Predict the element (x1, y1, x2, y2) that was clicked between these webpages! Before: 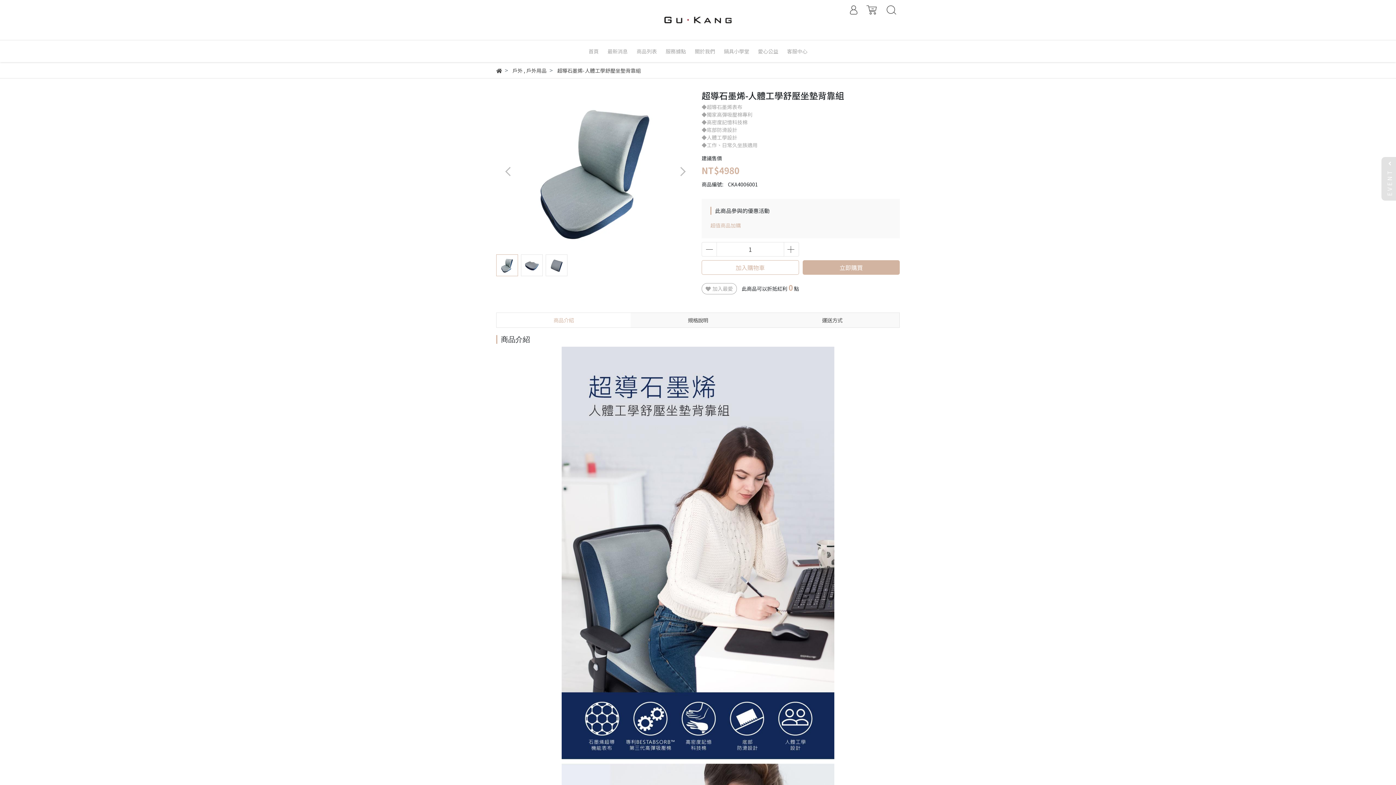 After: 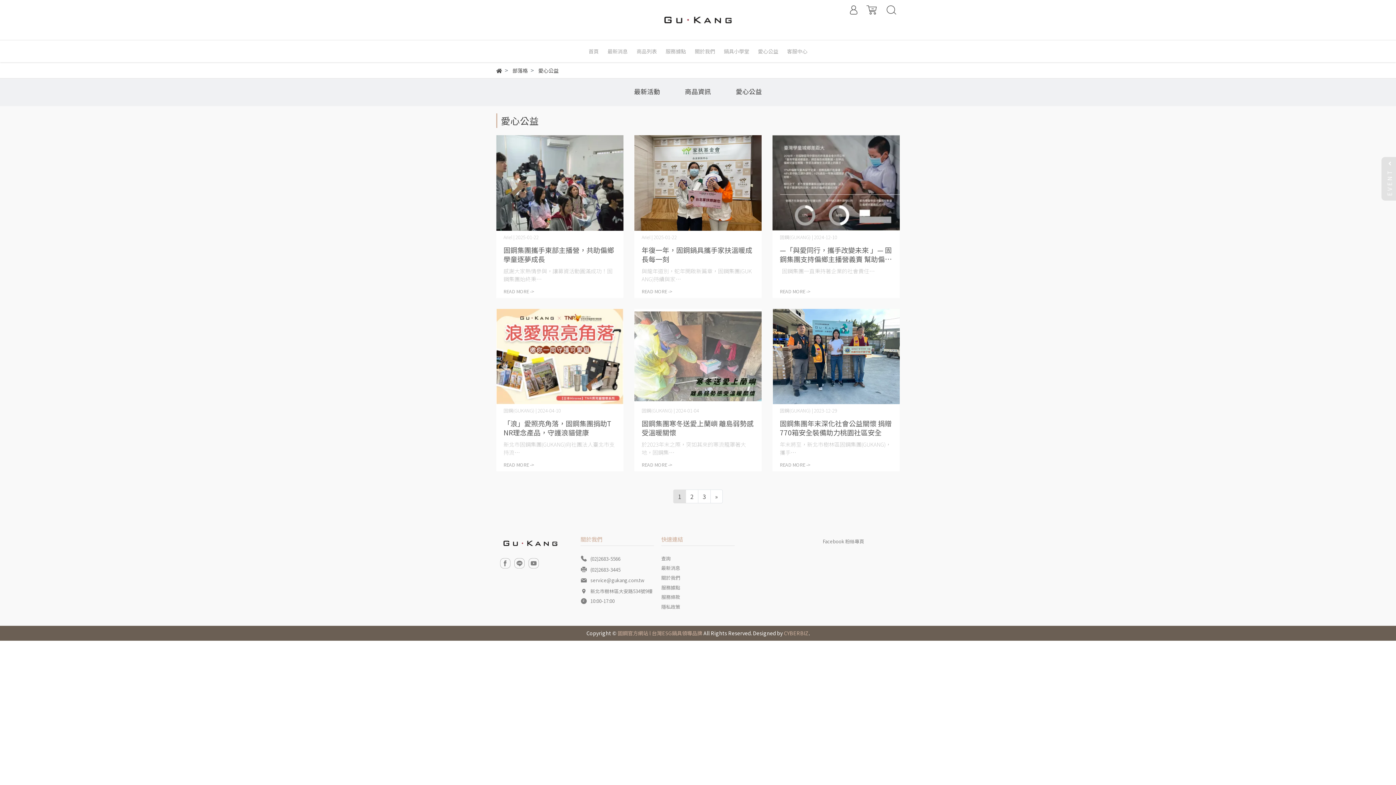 Action: label: 愛心公益 bbox: (754, 40, 782, 62)